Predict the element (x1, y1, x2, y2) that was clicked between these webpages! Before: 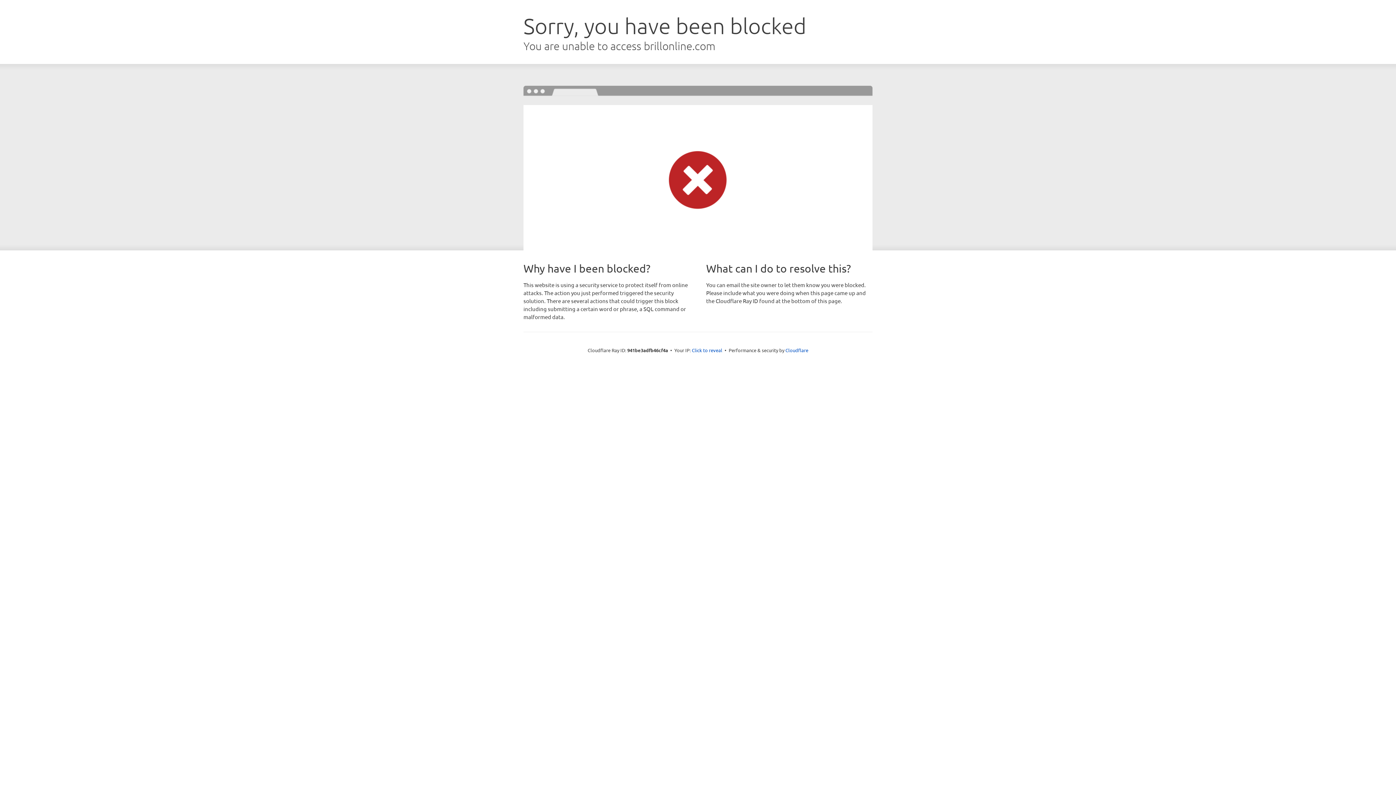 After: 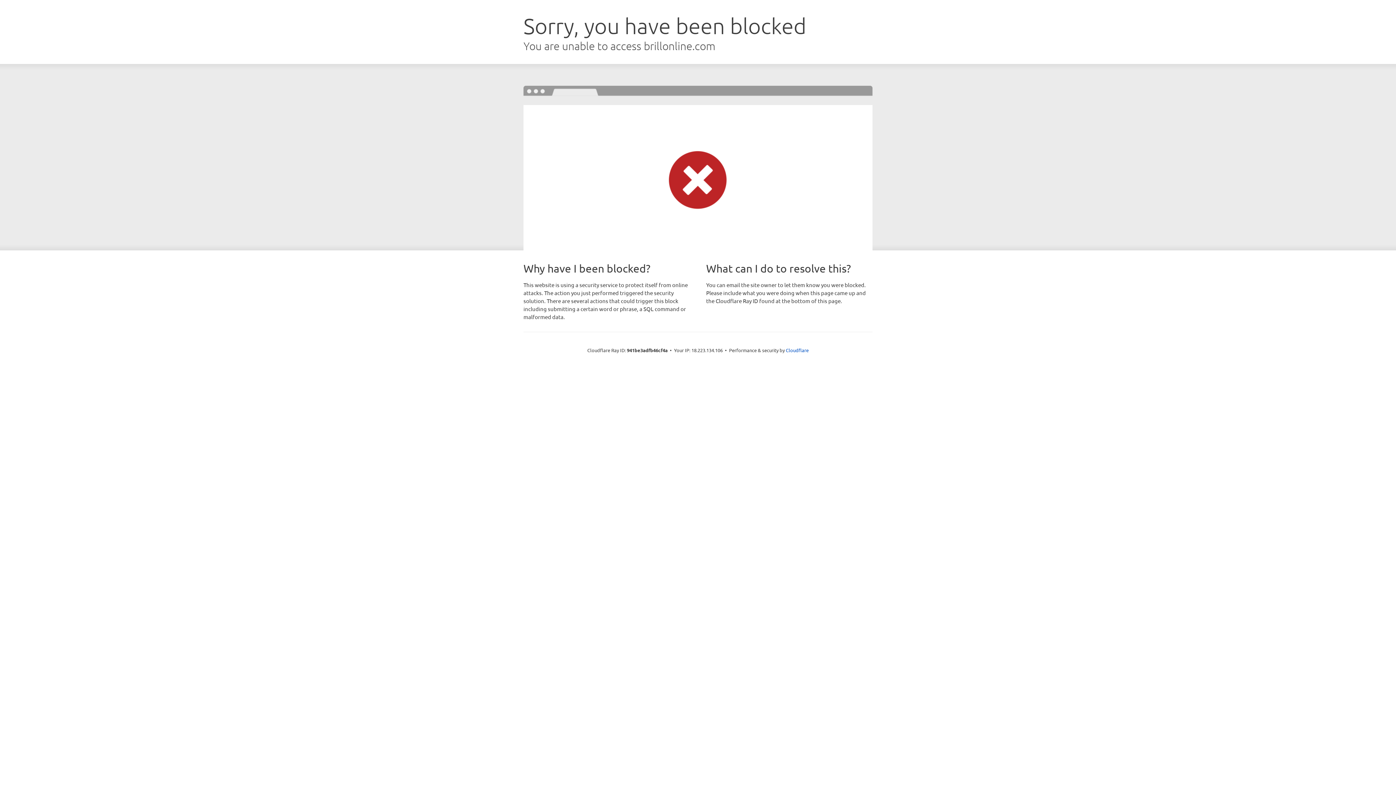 Action: label: Click to reveal bbox: (692, 346, 722, 353)